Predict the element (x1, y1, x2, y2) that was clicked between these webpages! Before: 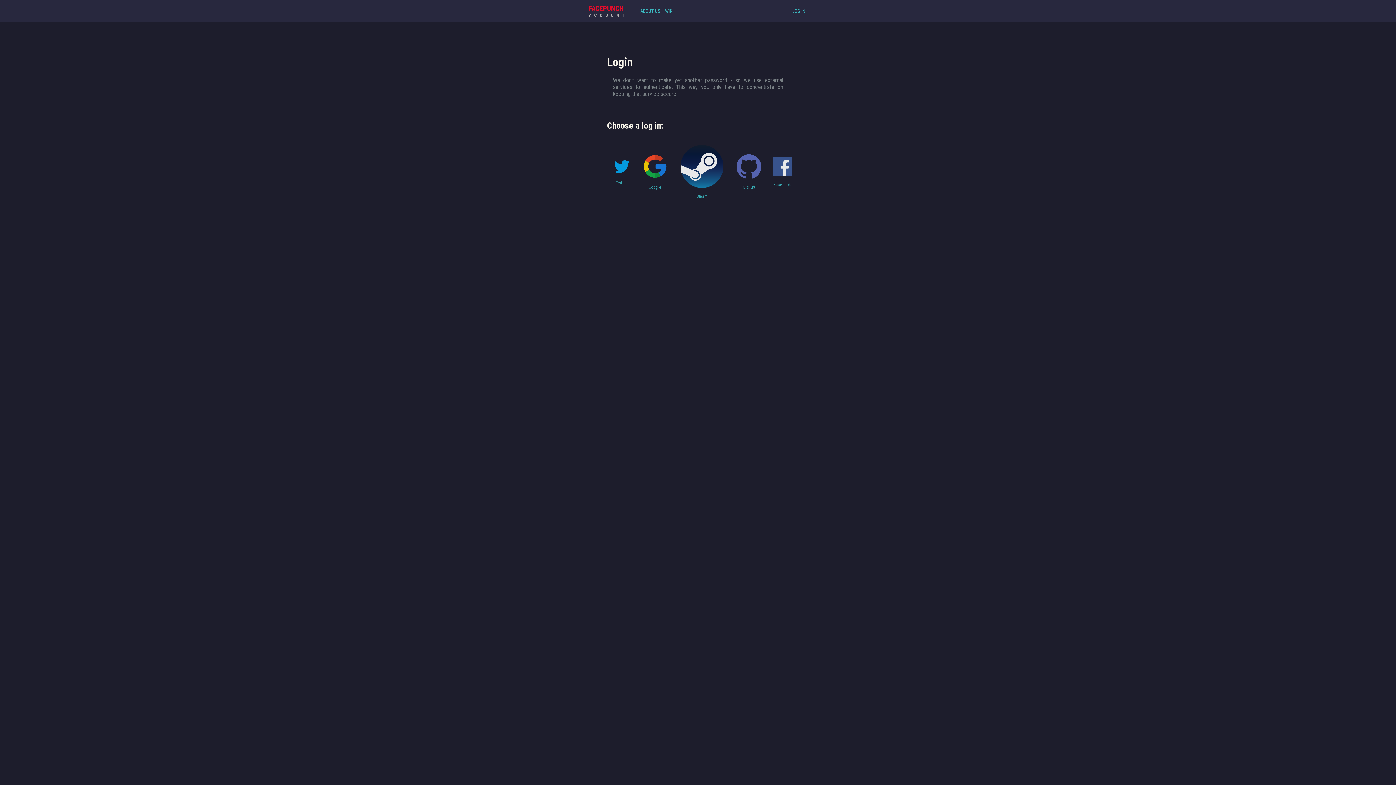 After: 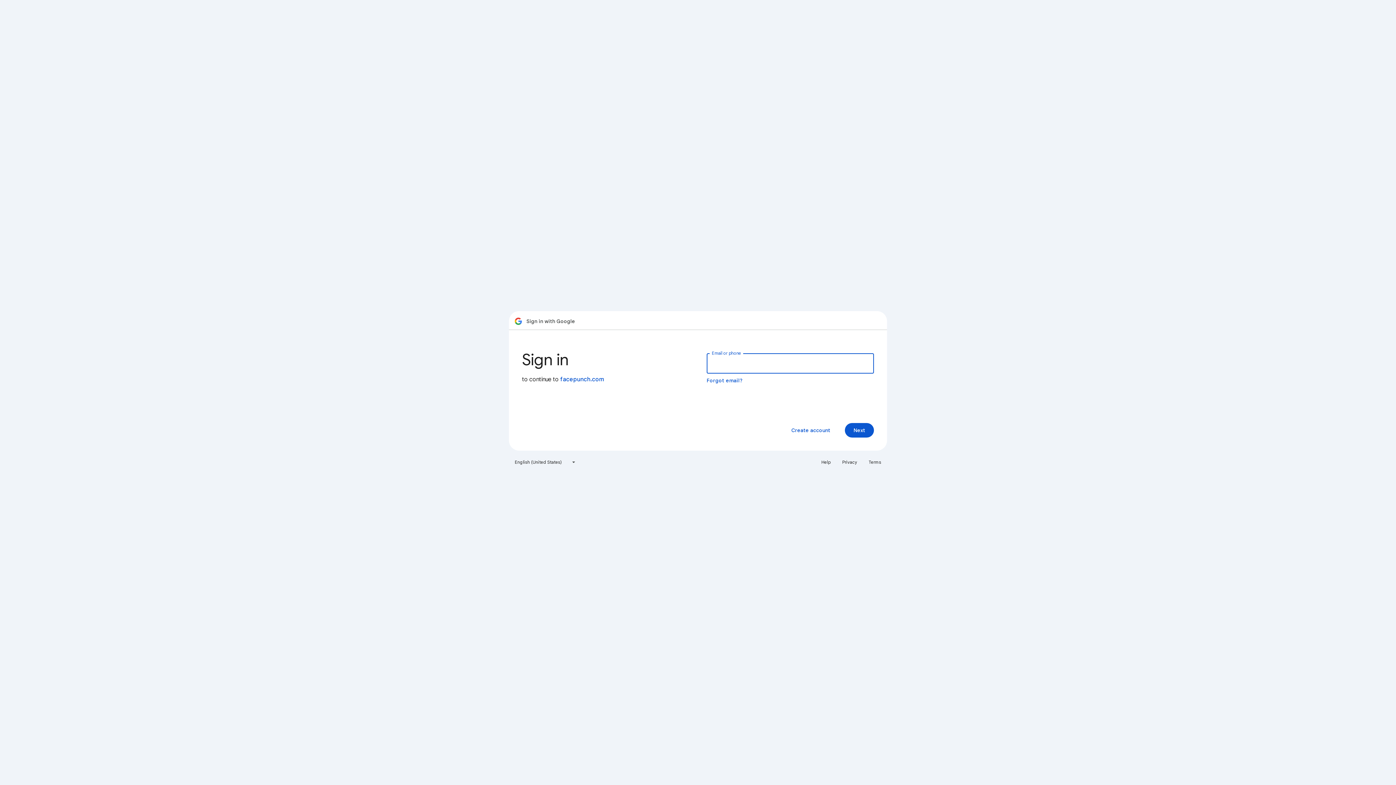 Action: label: Google bbox: (637, 148, 673, 195)